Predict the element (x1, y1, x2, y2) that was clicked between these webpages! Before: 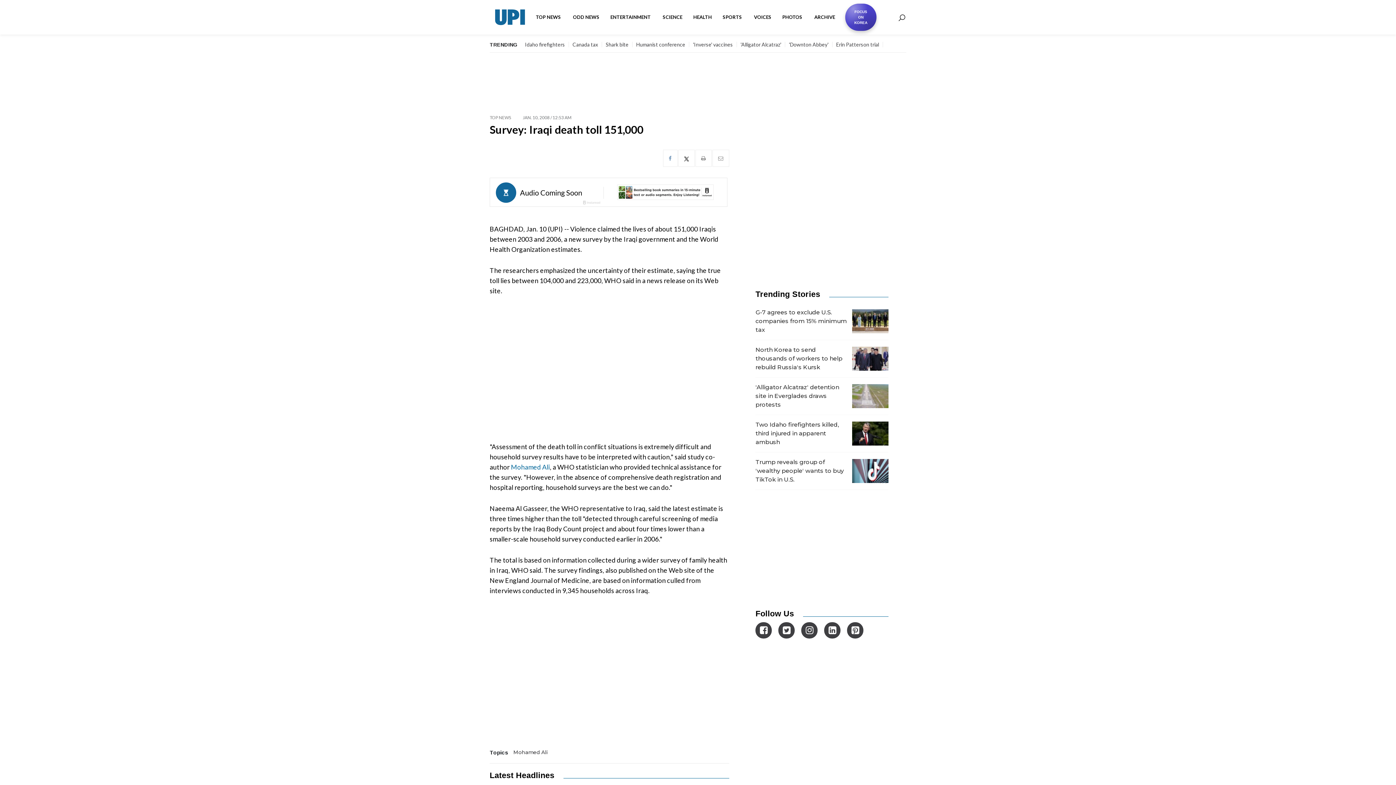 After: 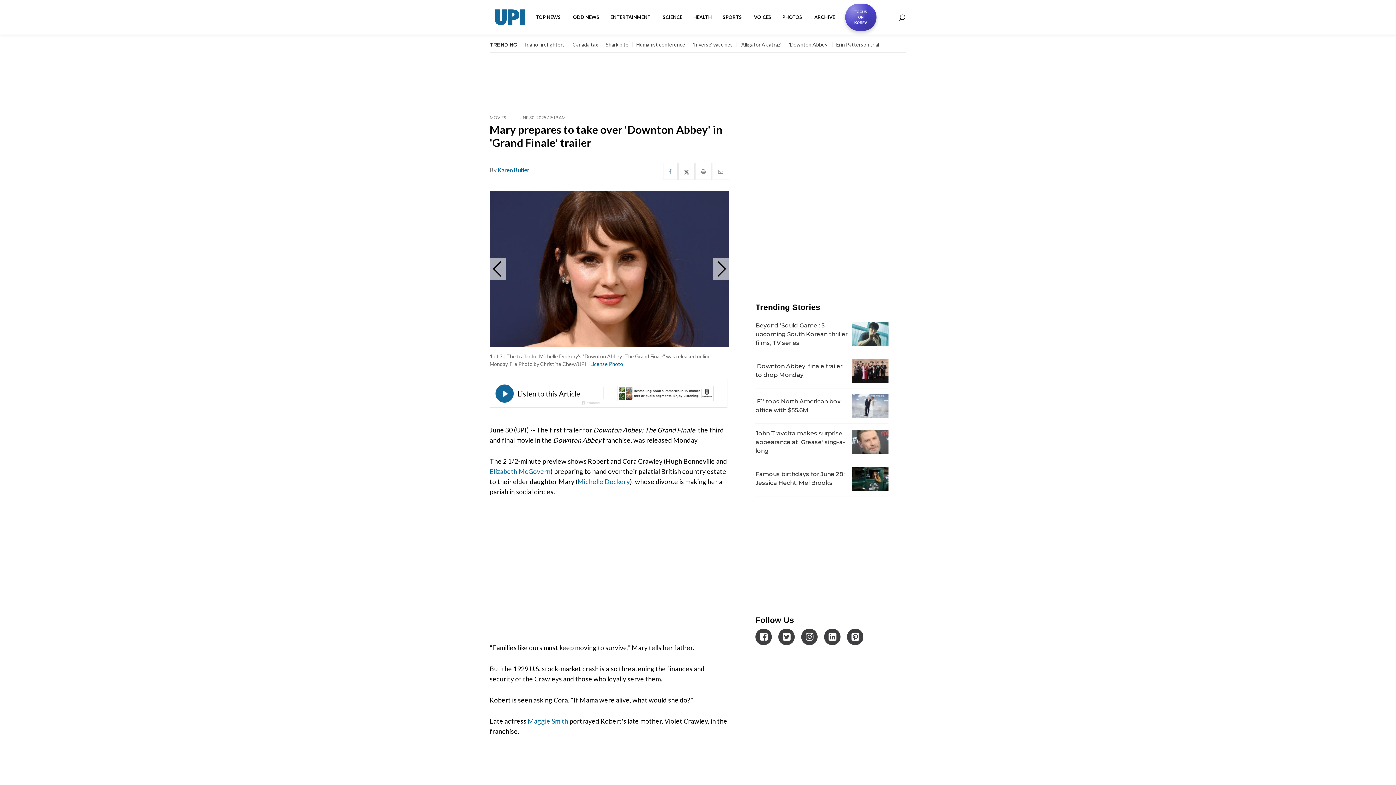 Action: label: 'Downton Abbey' bbox: (789, 41, 828, 47)